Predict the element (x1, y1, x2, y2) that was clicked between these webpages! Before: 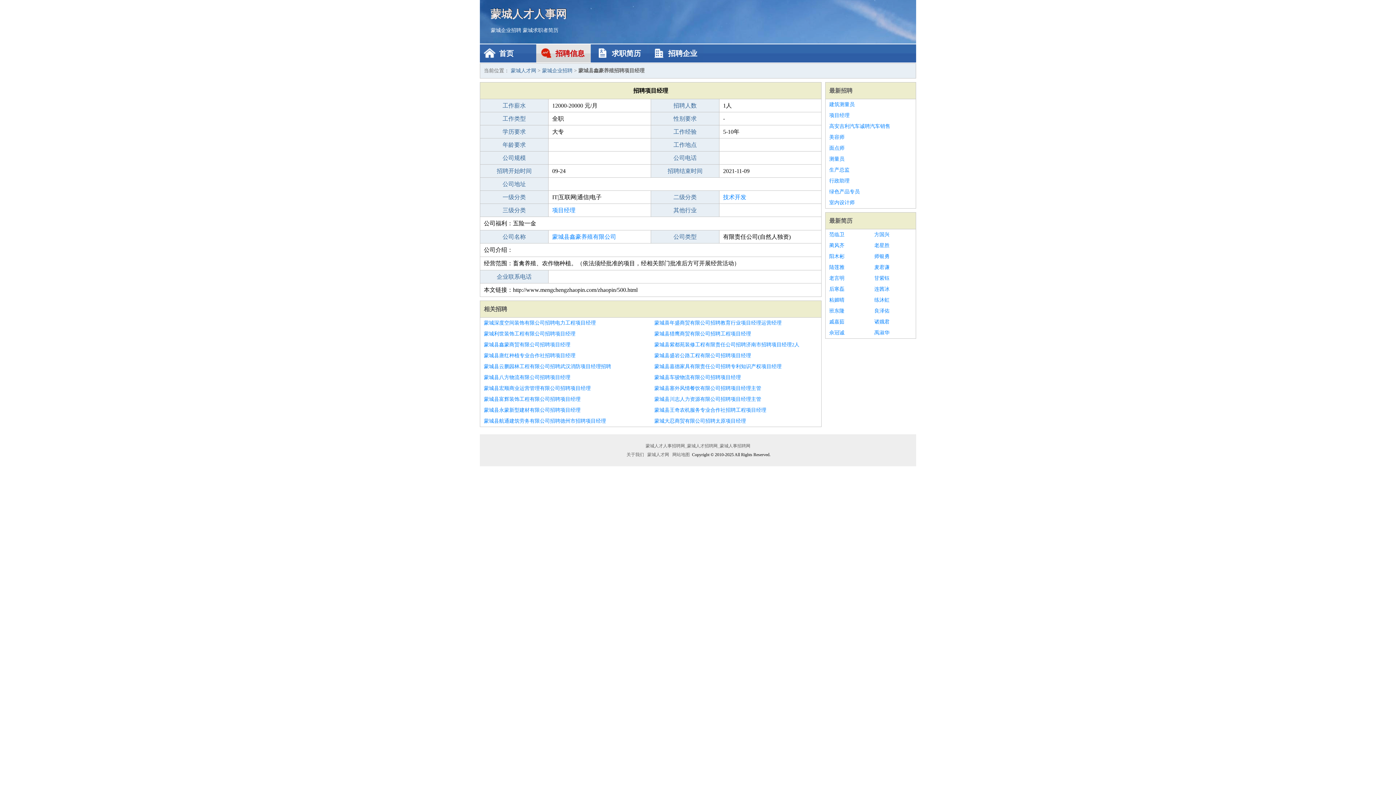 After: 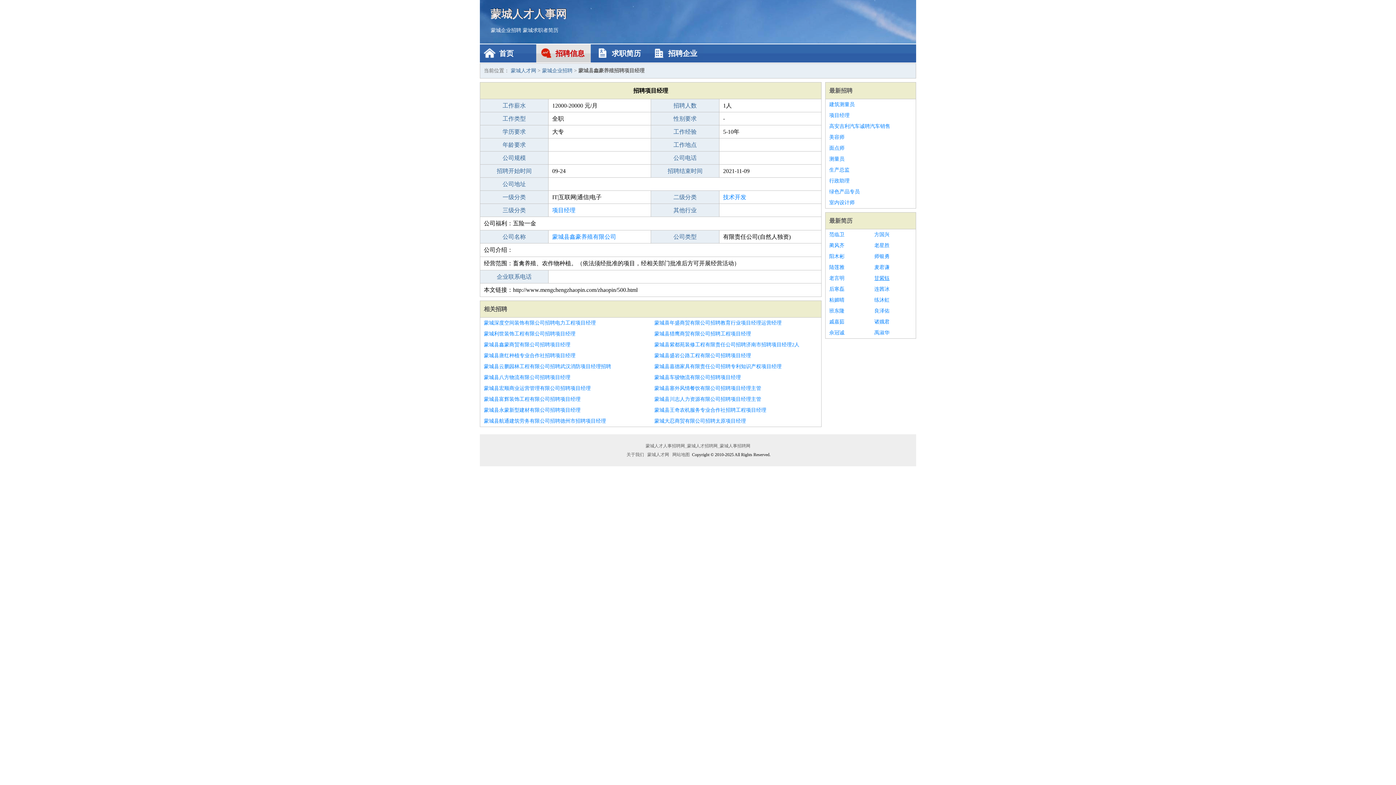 Action: bbox: (874, 273, 912, 284) label: 甘紫钰